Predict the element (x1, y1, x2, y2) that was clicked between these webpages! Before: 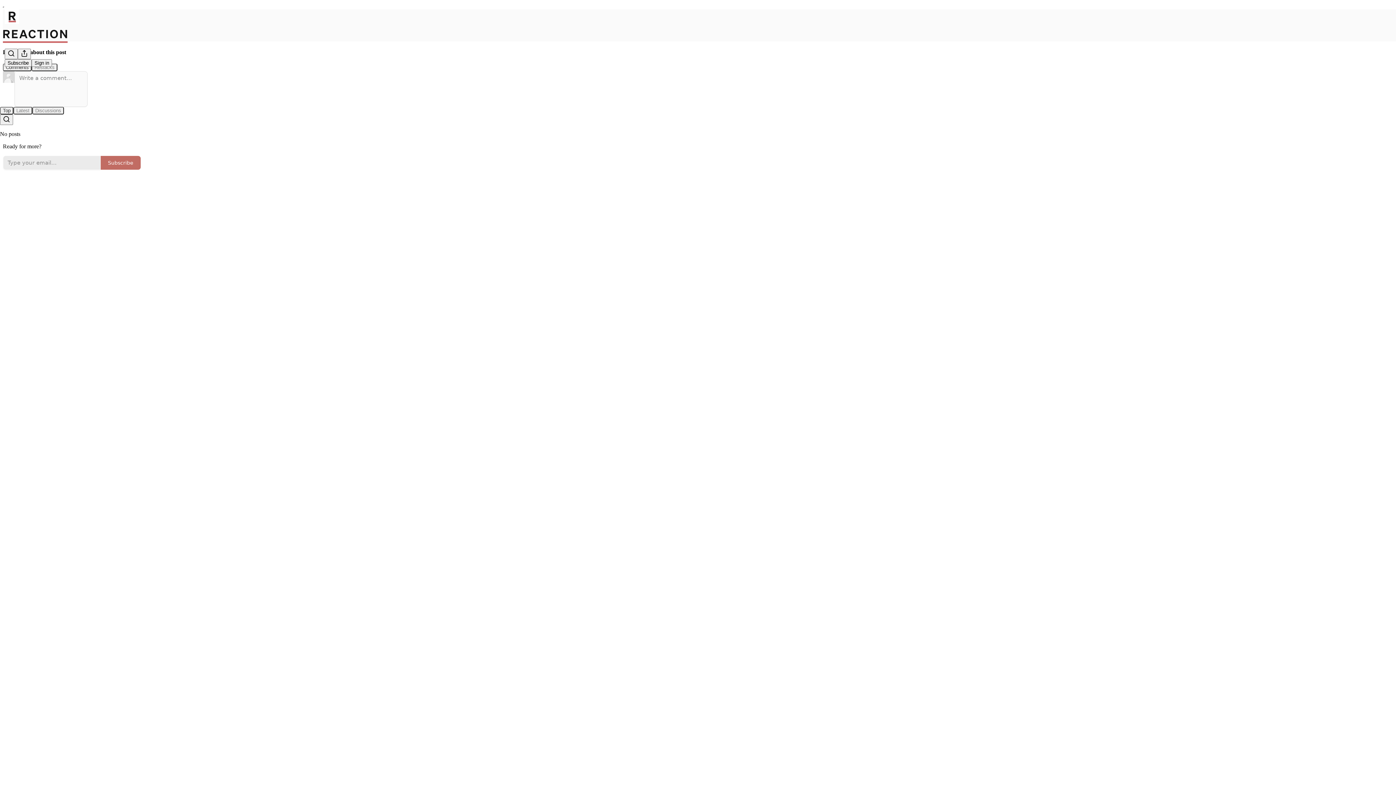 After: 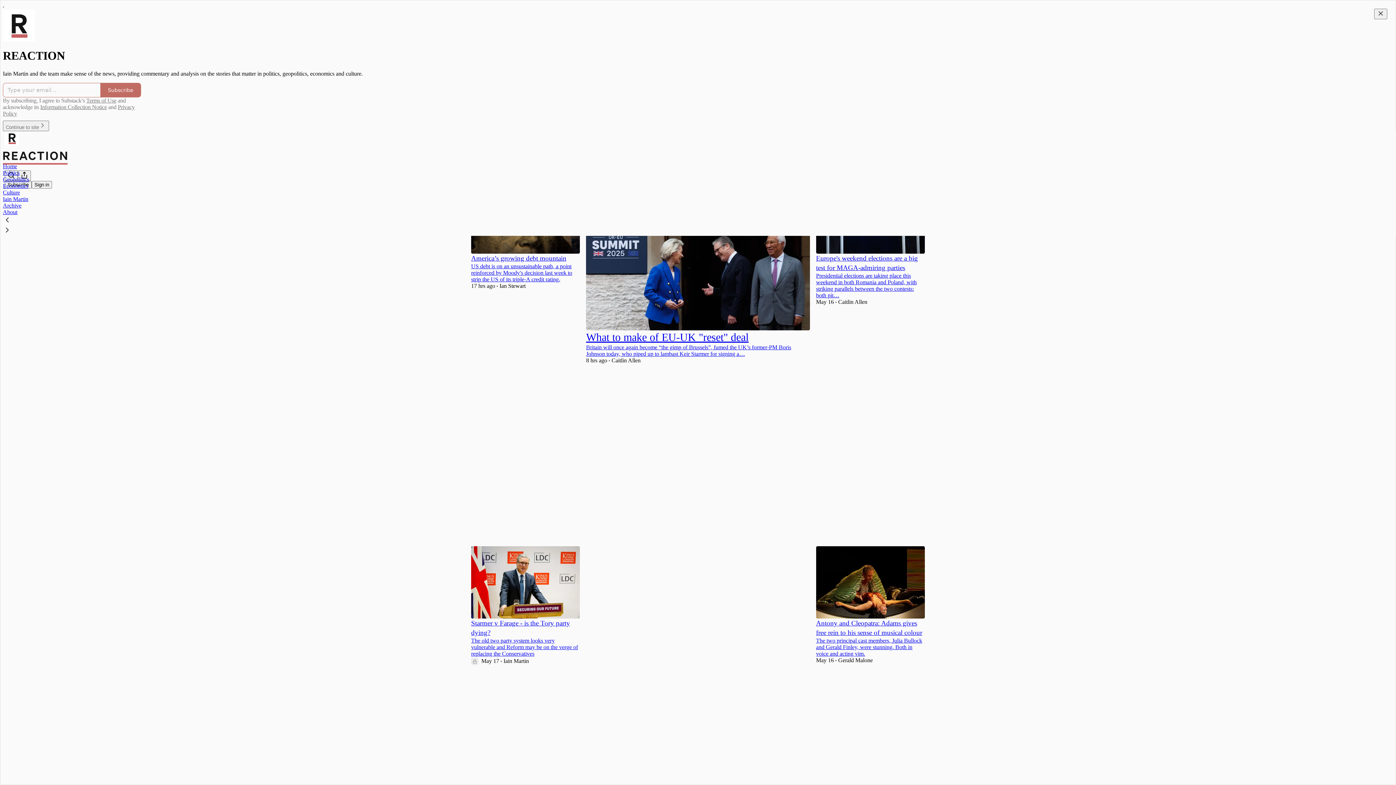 Action: bbox: (4, 9, 1399, 24)